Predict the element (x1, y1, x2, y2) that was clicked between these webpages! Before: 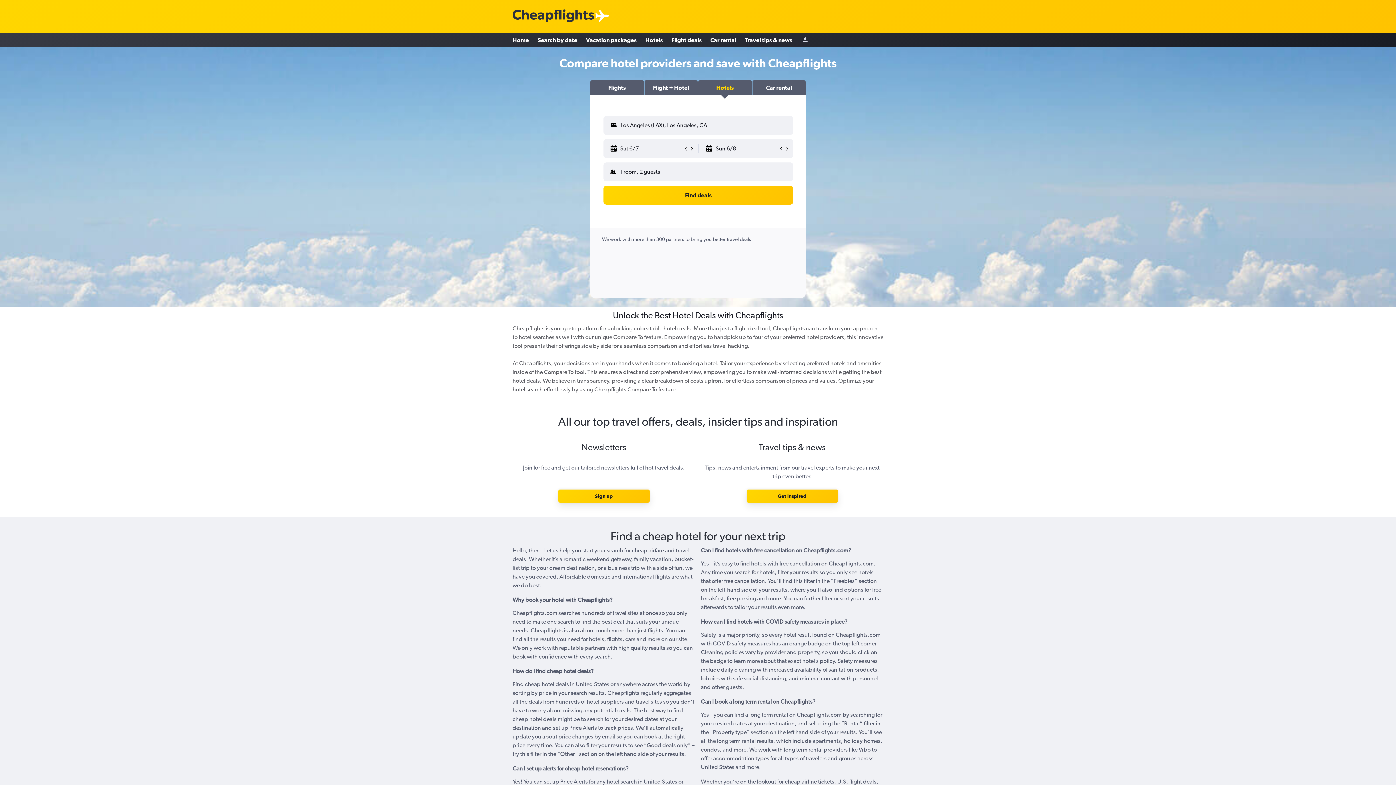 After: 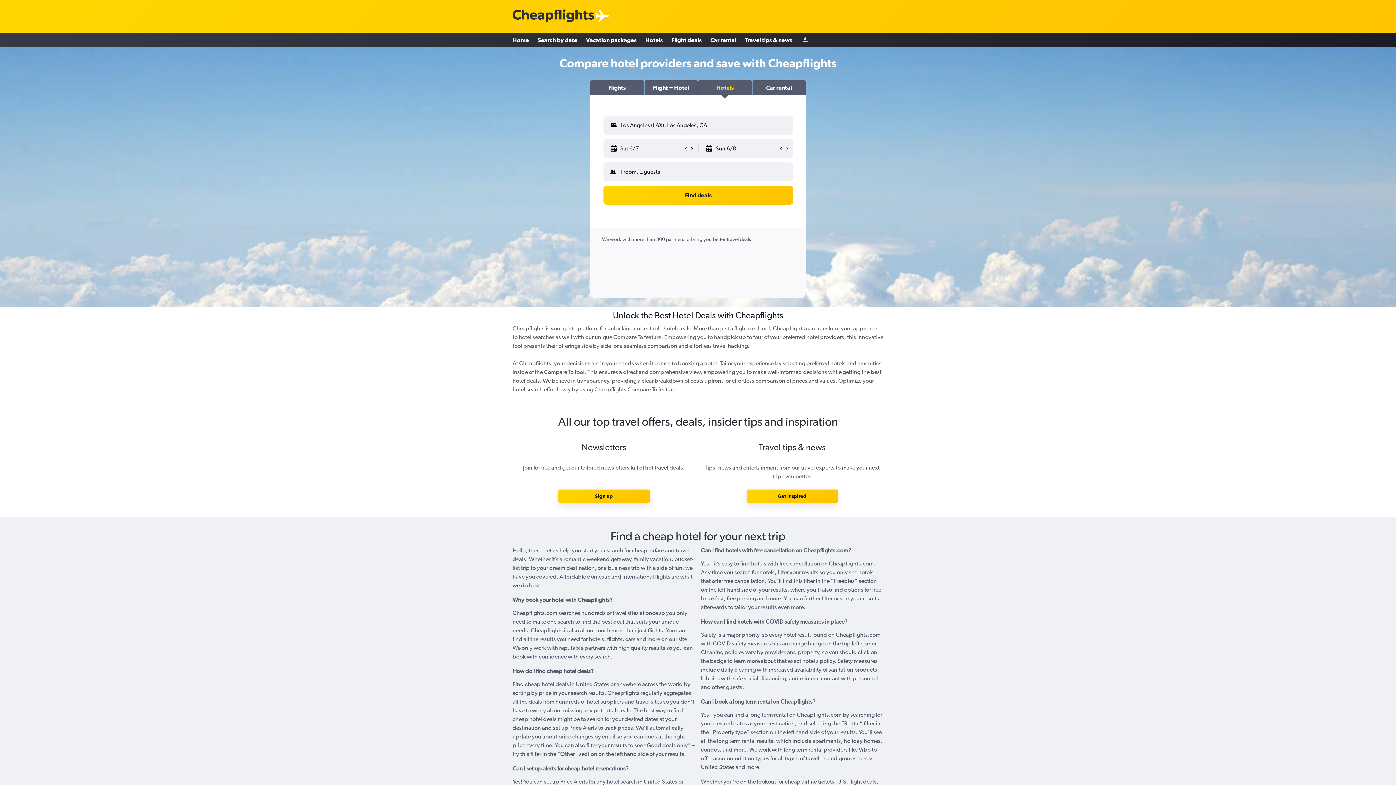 Action: label: Flight + Hotel bbox: (644, 80, 697, 94)